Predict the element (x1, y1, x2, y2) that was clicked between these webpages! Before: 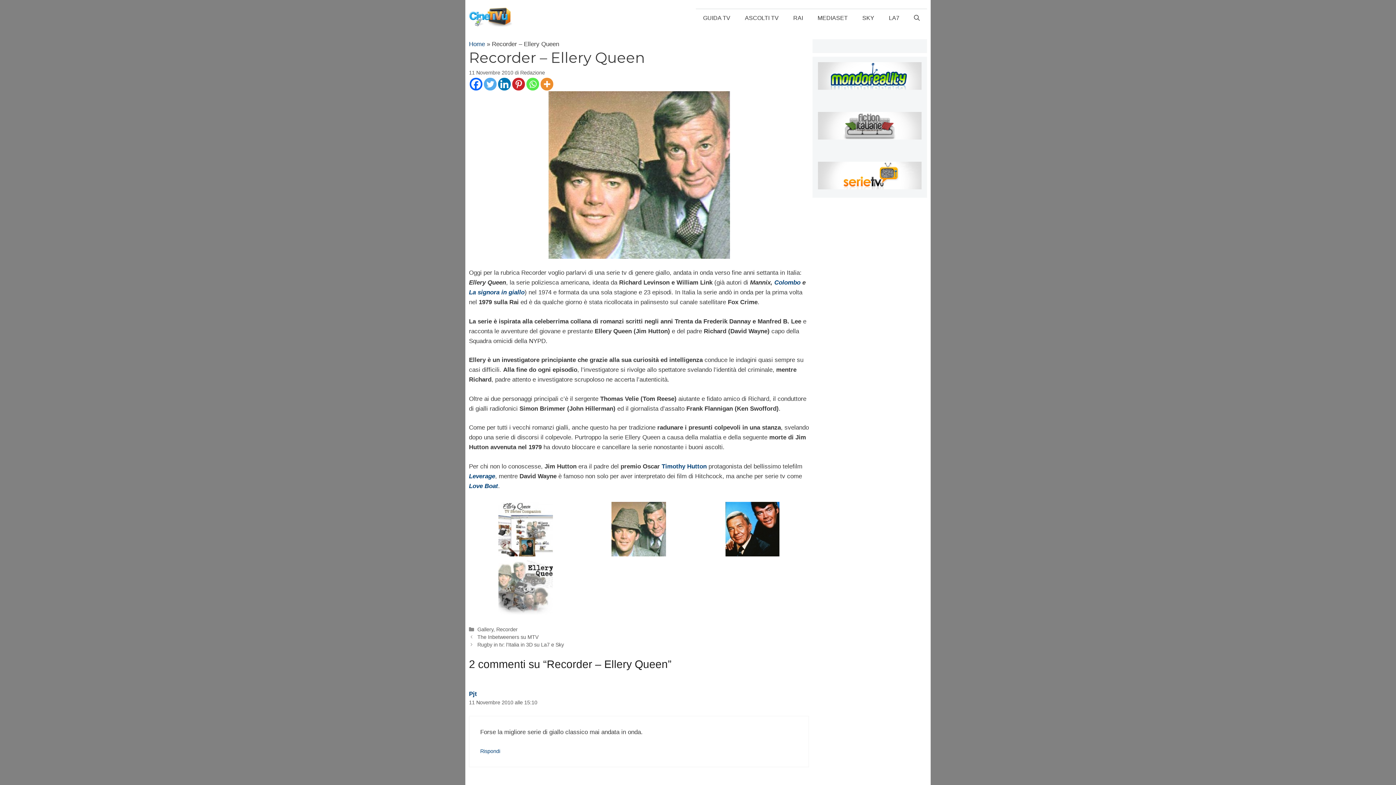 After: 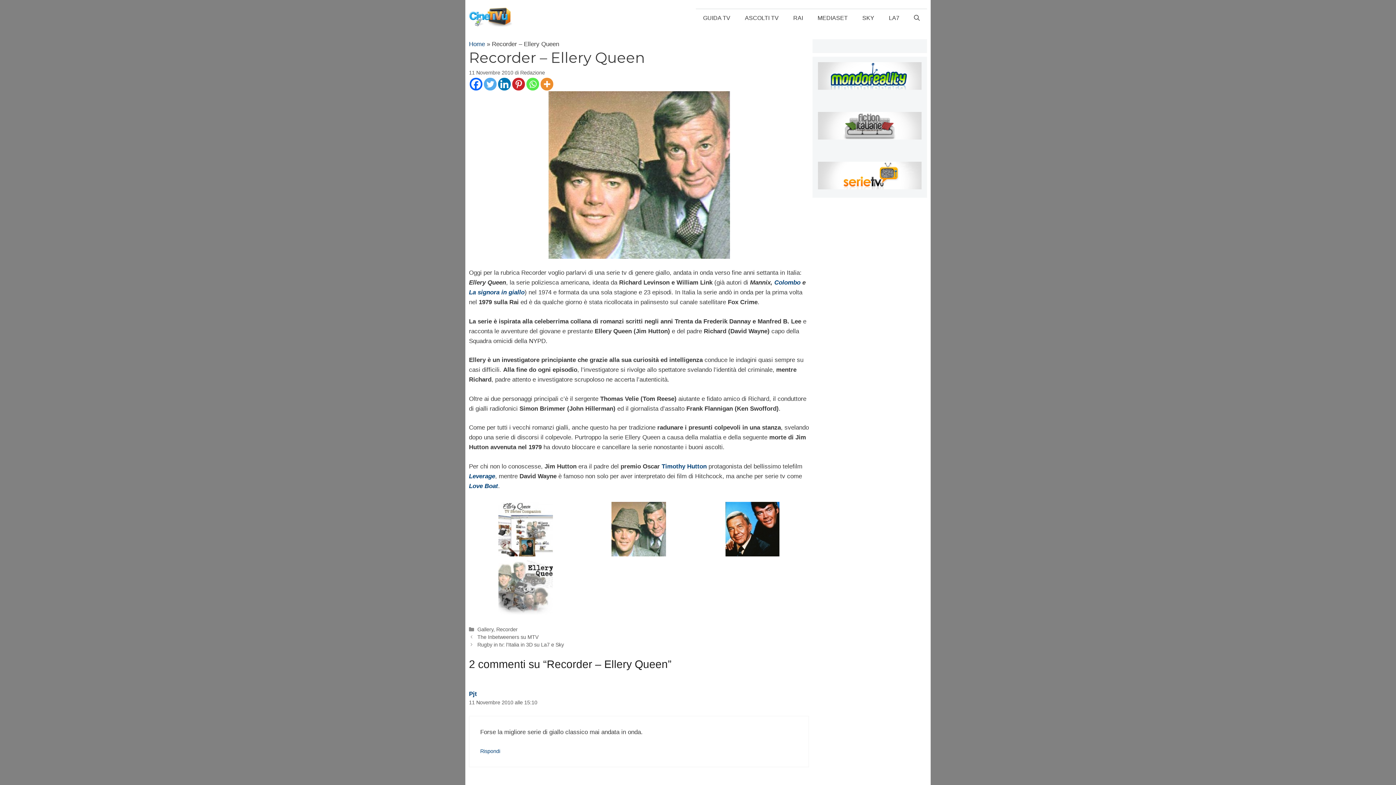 Action: bbox: (469, 77, 482, 90) label: Facebook